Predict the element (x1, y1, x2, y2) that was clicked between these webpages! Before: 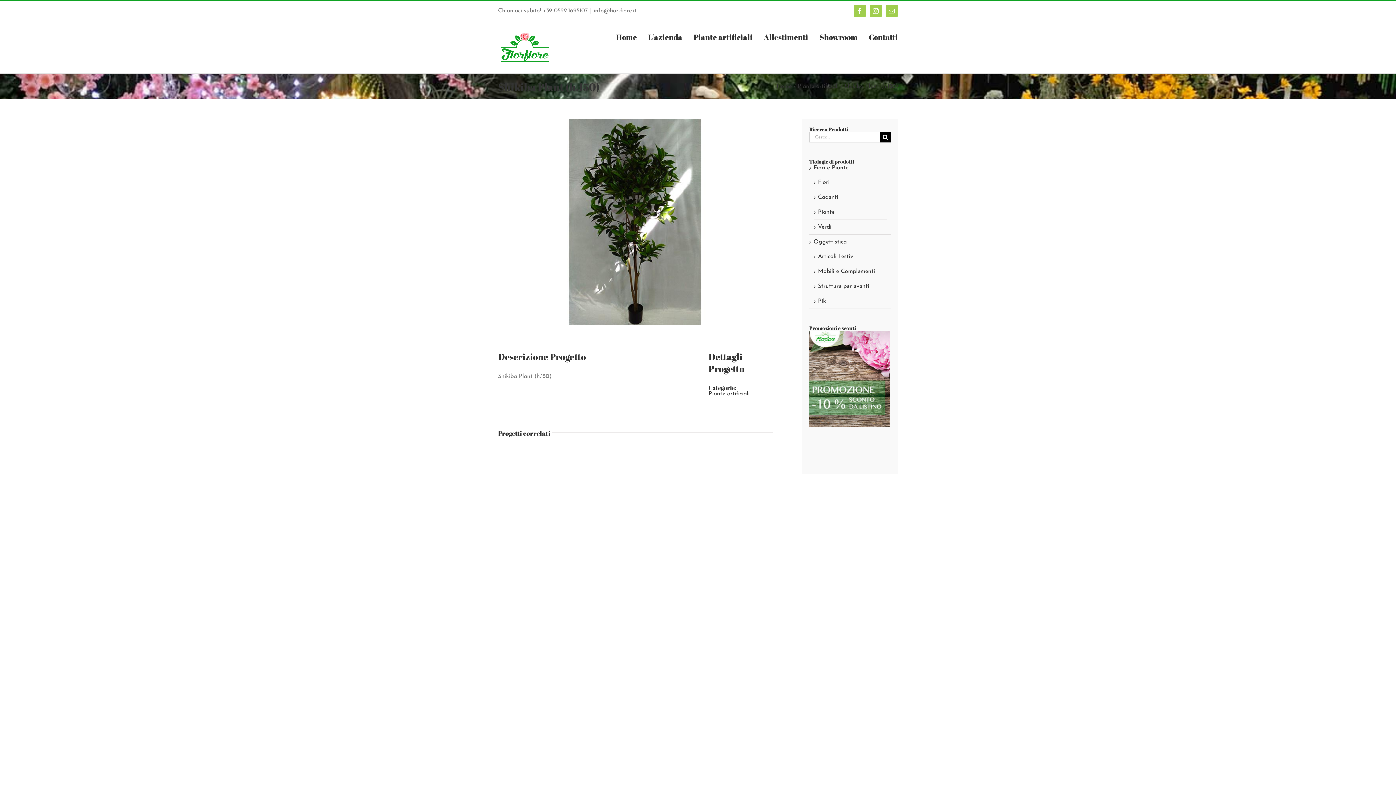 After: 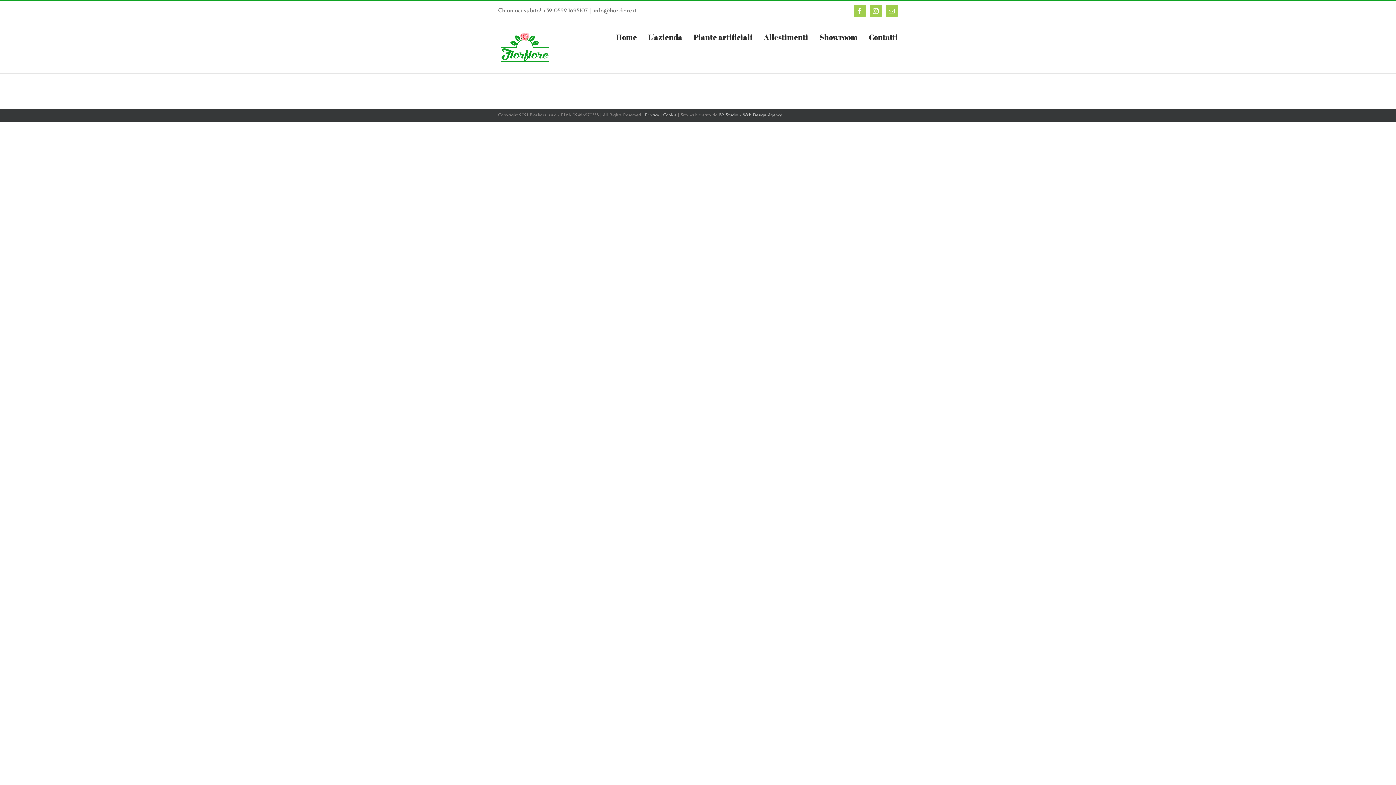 Action: label: Strutture per eventi bbox: (818, 283, 869, 289)